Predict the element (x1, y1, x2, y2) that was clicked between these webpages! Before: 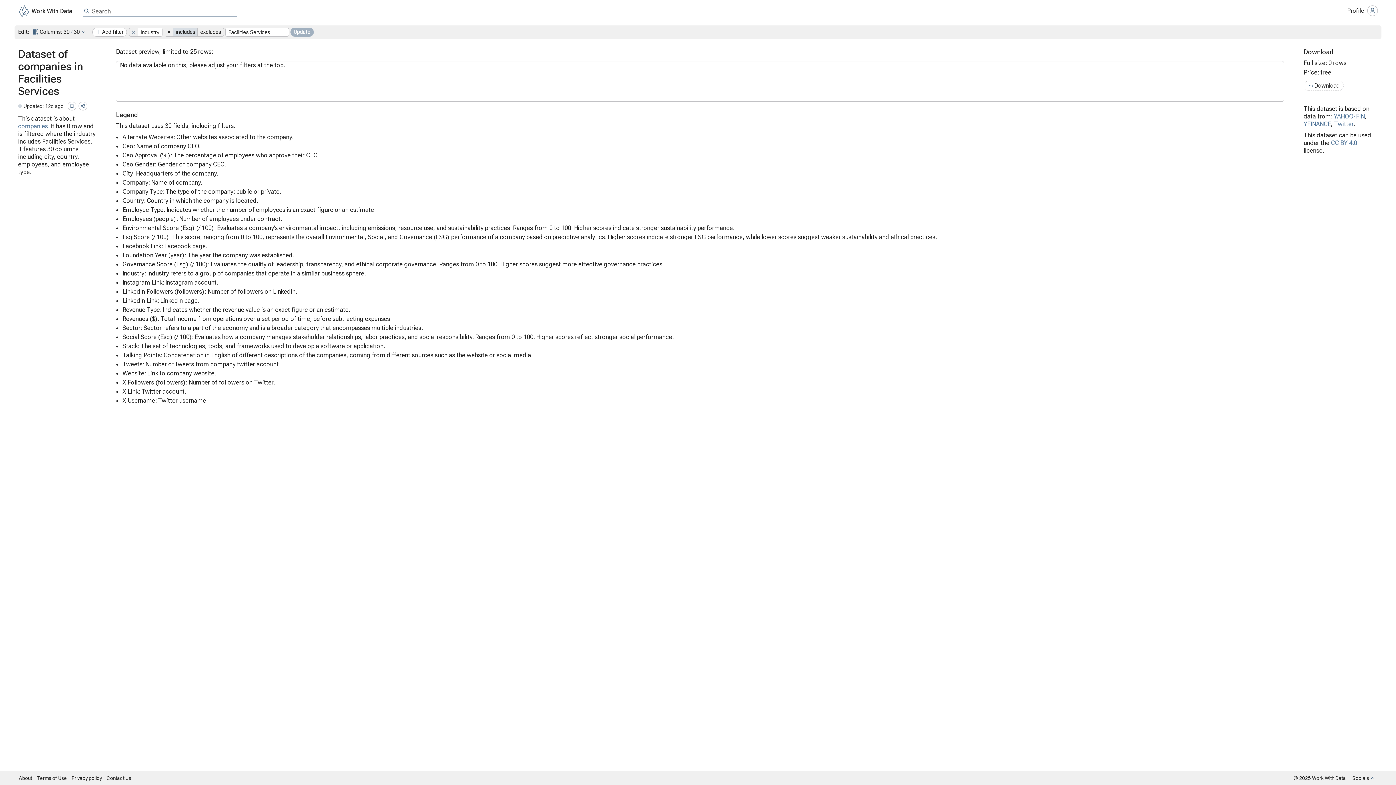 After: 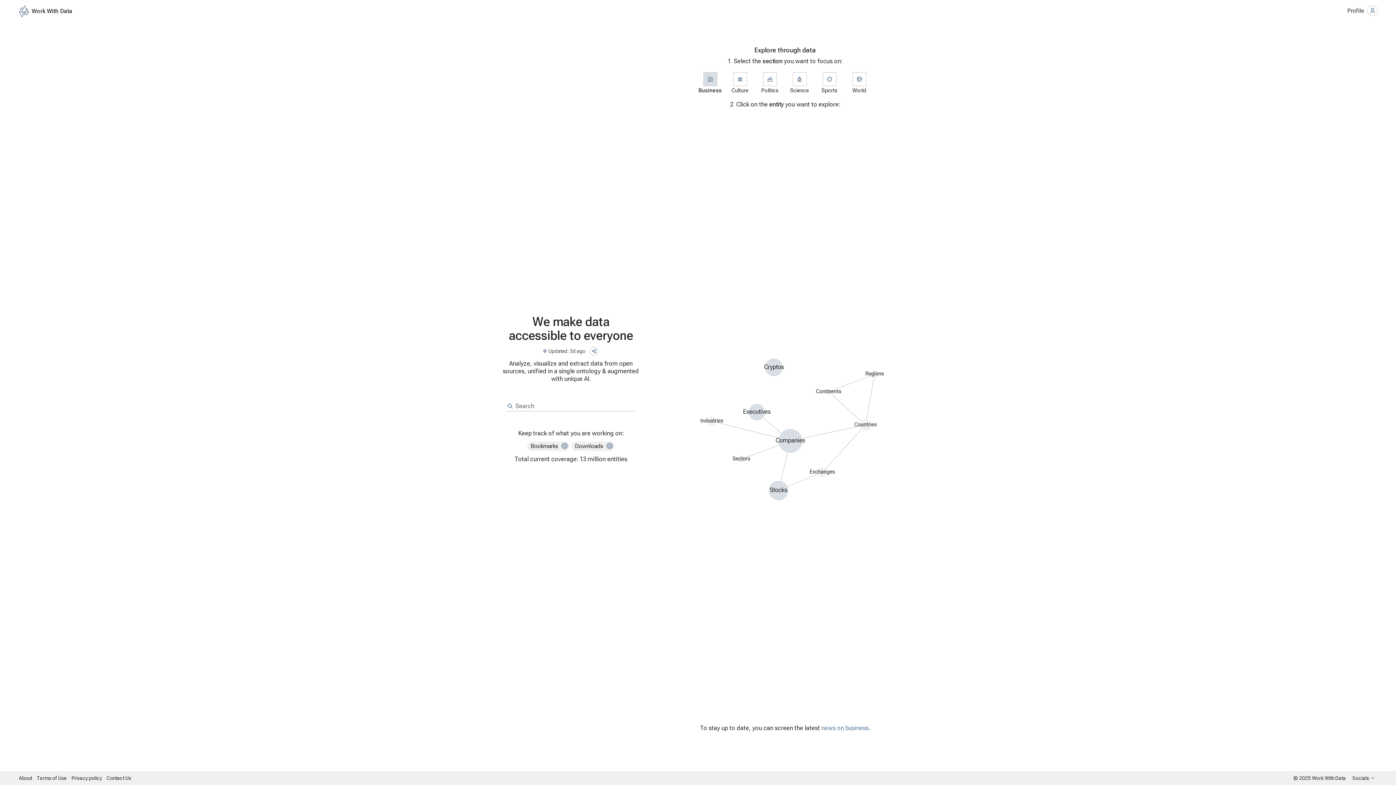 Action: bbox: (18, 7, 72, 14) label: Work With Data